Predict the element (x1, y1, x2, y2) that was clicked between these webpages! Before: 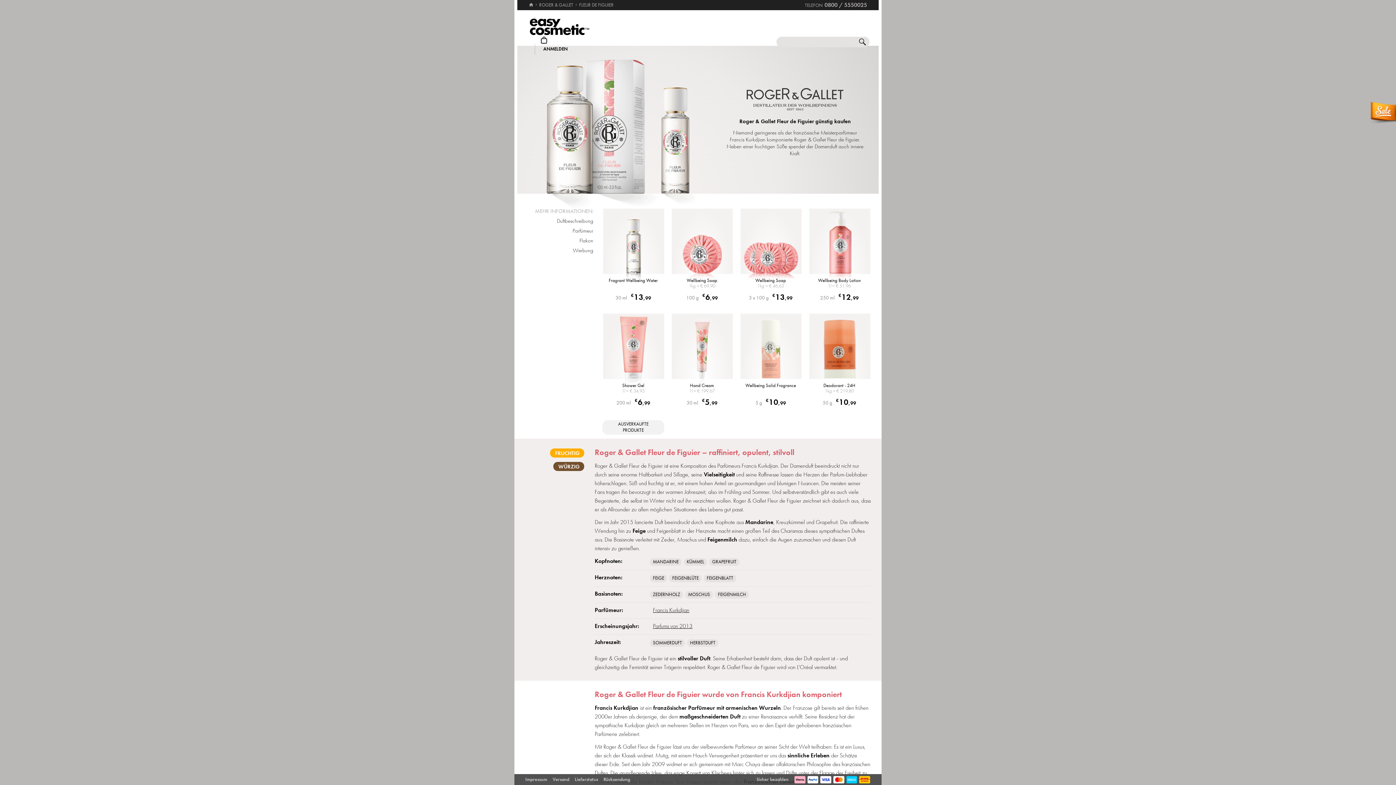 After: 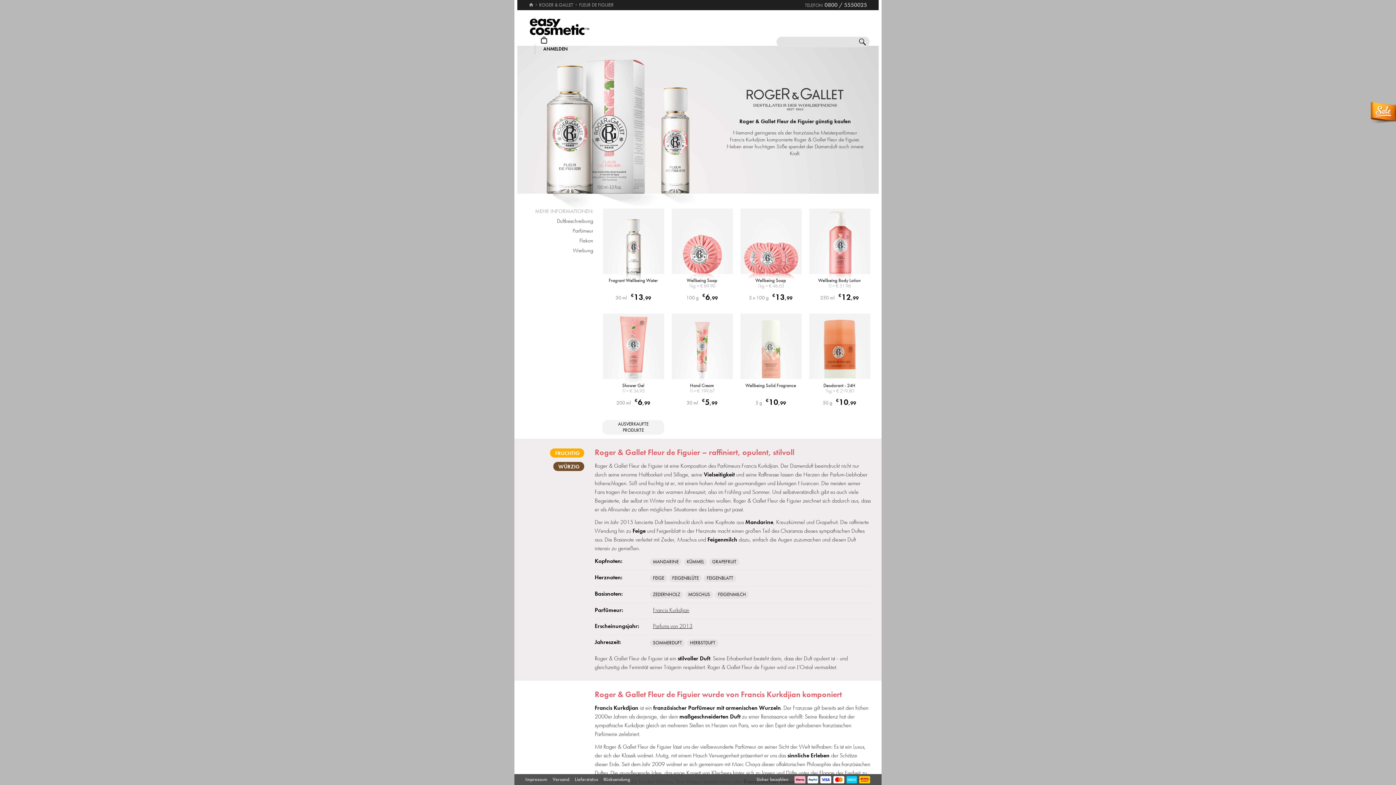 Action: bbox: (715, 591, 749, 598) label: FEIGENMILCH